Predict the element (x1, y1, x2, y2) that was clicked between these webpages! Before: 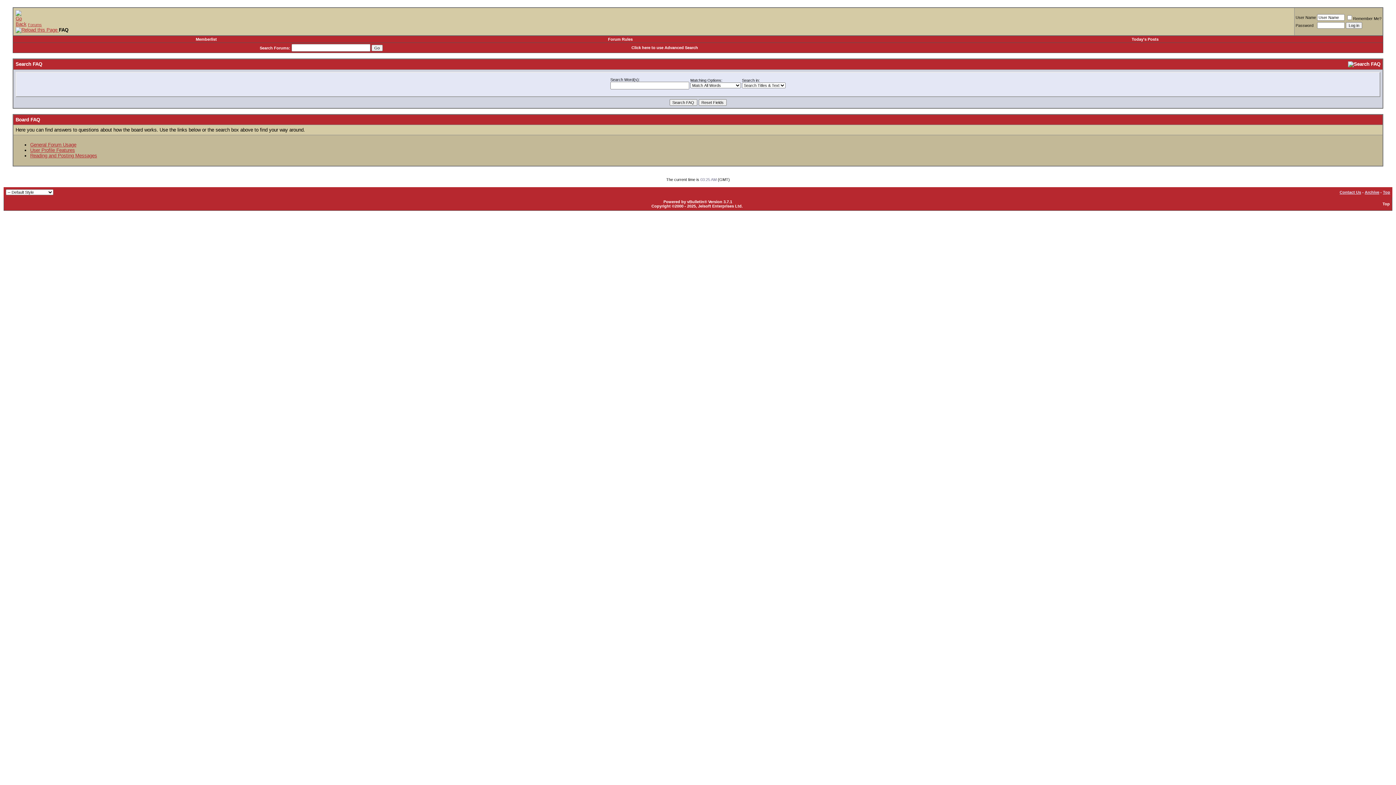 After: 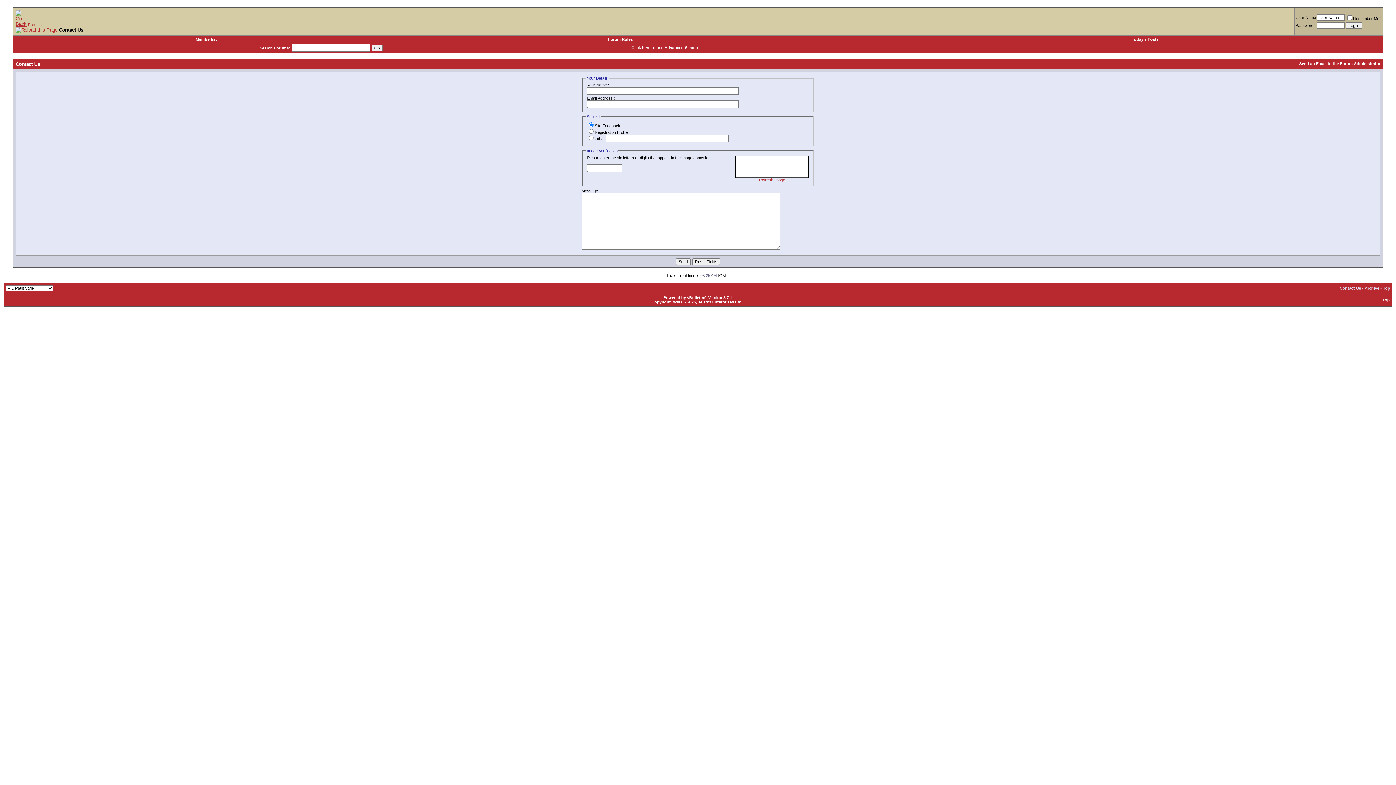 Action: label: Contact Us bbox: (1340, 190, 1361, 194)